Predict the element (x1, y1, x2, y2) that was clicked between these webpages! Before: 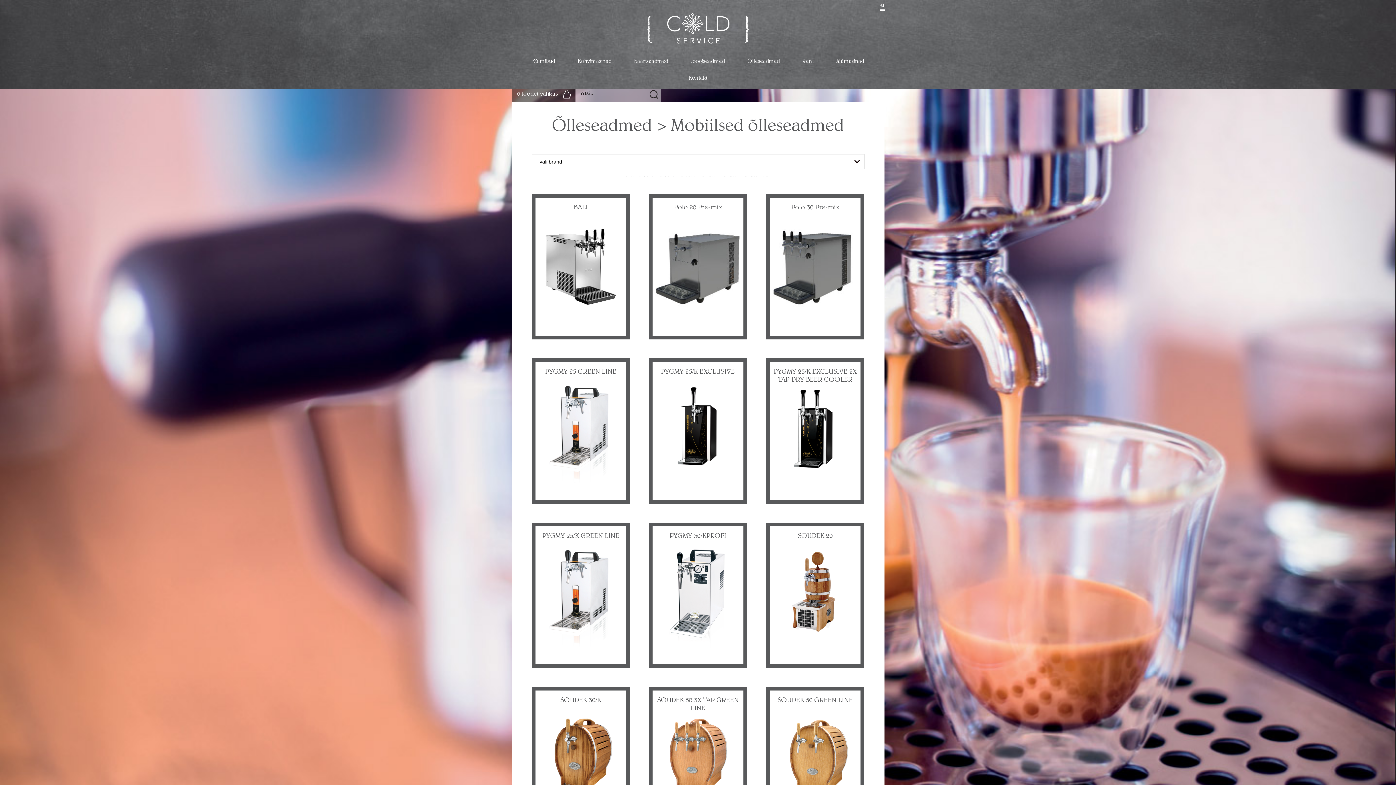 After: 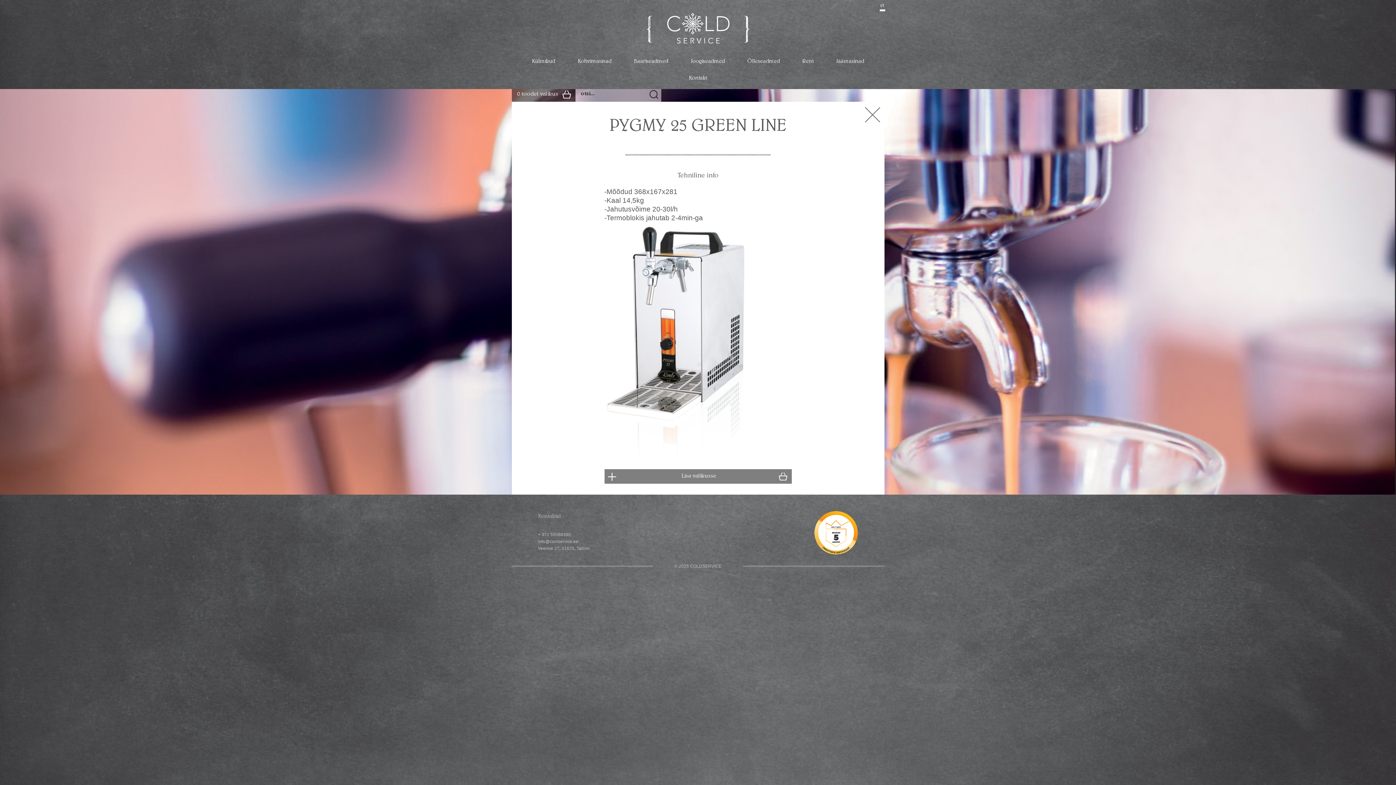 Action: bbox: (531, 358, 630, 504) label: PYGMY 25 GREEN LINE